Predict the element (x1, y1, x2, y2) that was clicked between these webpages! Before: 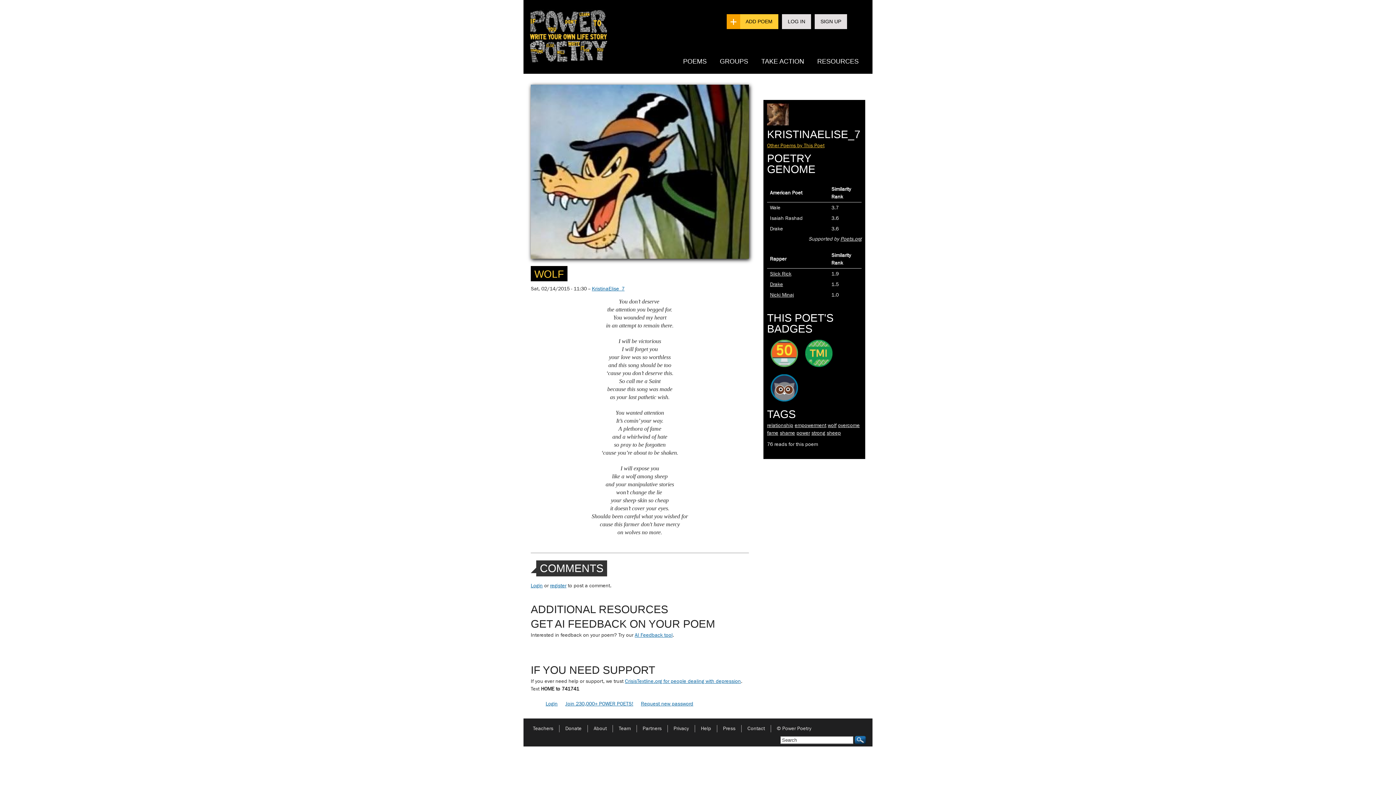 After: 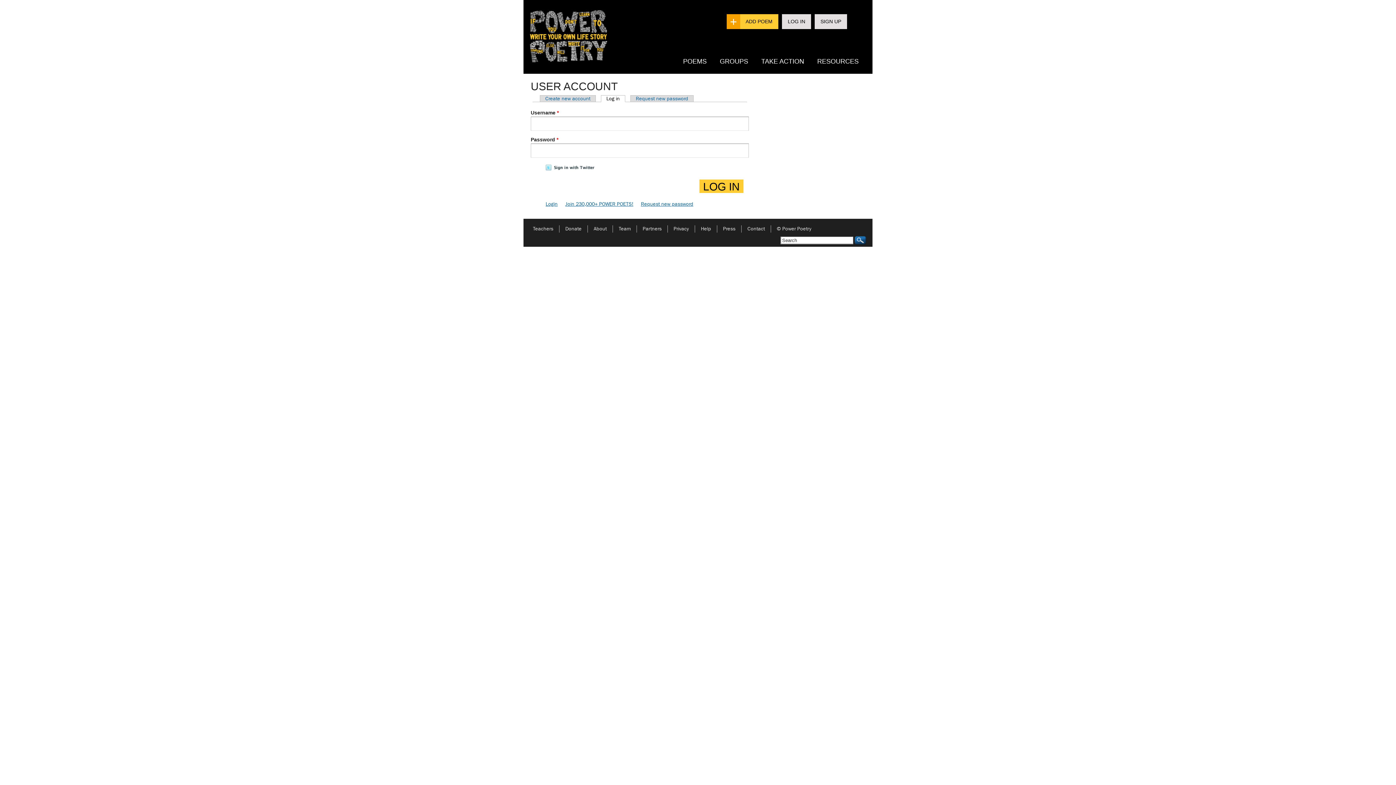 Action: label: LOG IN bbox: (782, 14, 811, 29)